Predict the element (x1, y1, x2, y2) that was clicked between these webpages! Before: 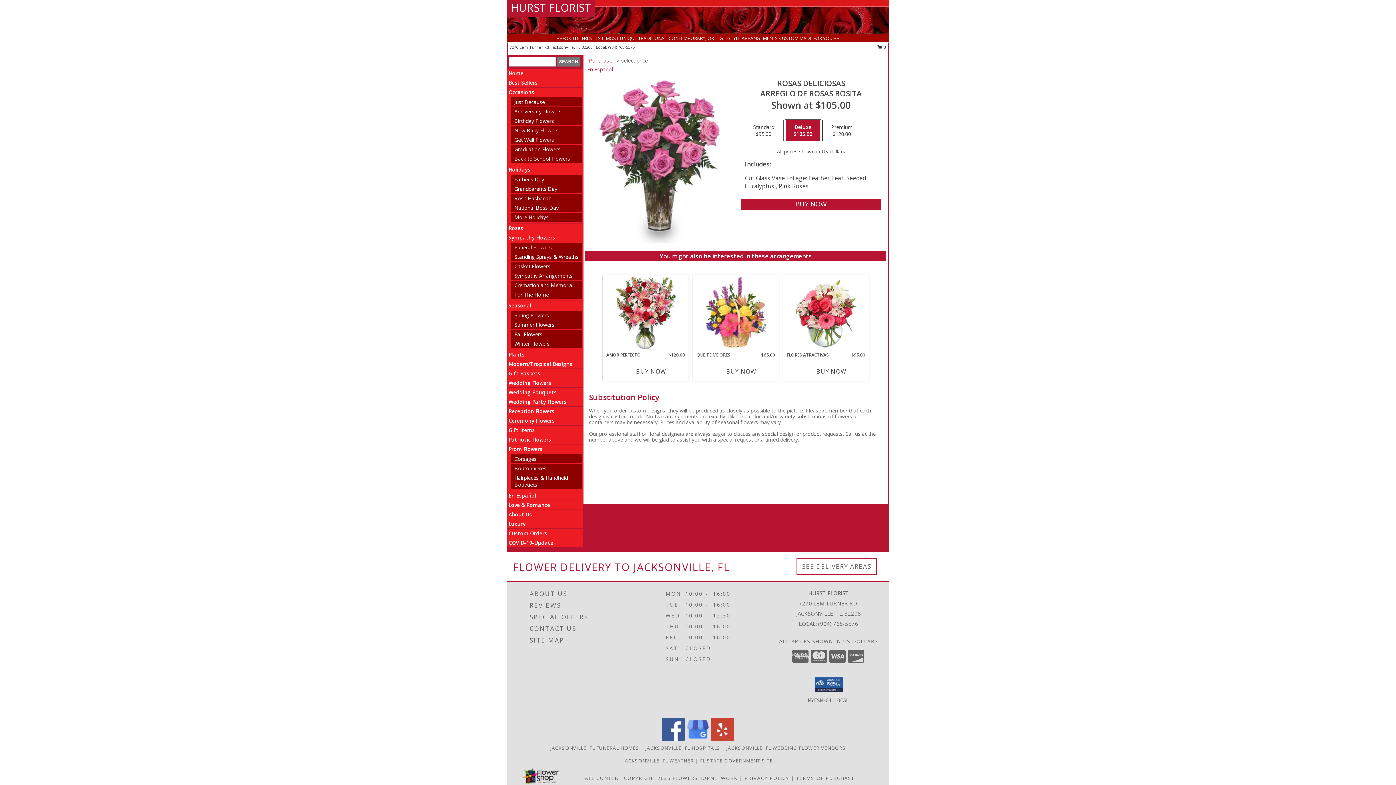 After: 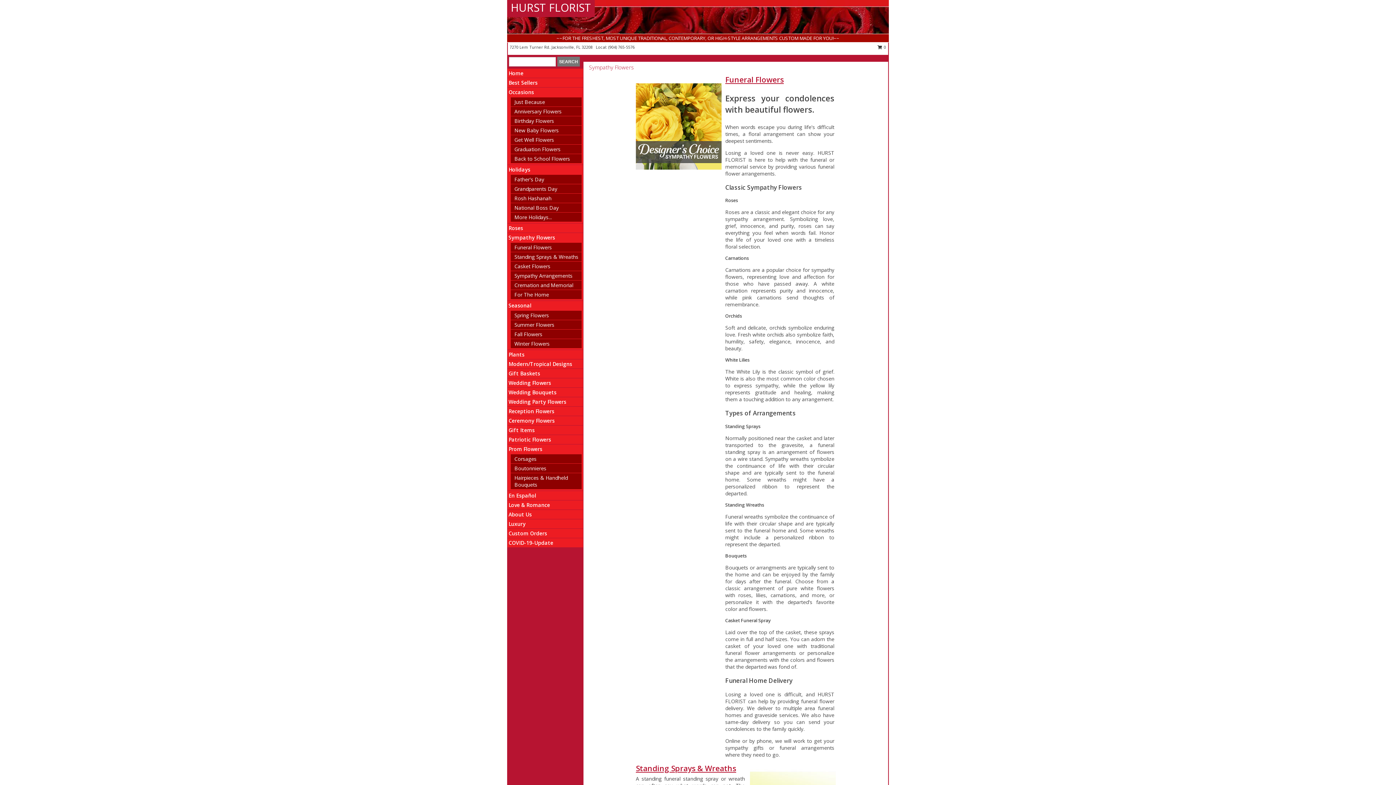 Action: label: Sympathy Flowers bbox: (508, 234, 555, 241)